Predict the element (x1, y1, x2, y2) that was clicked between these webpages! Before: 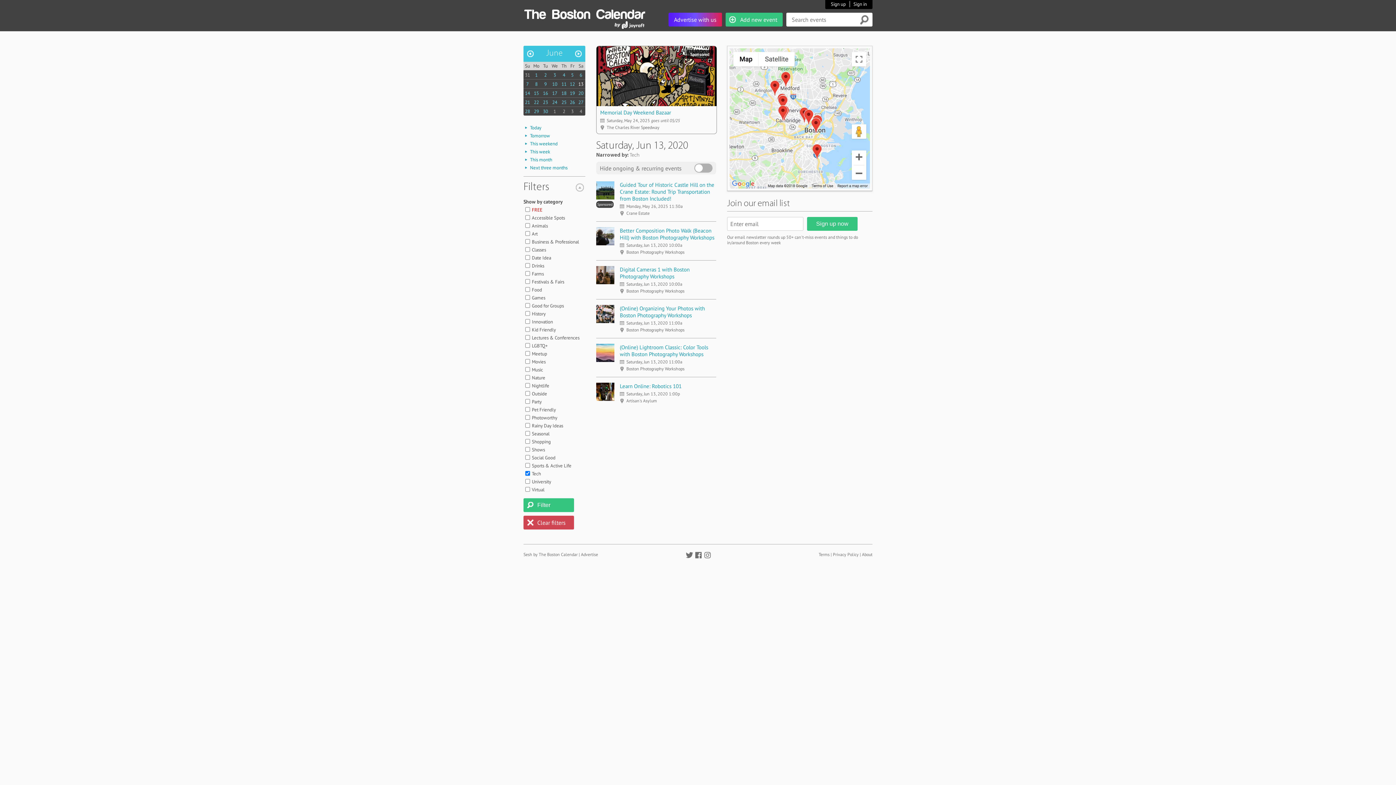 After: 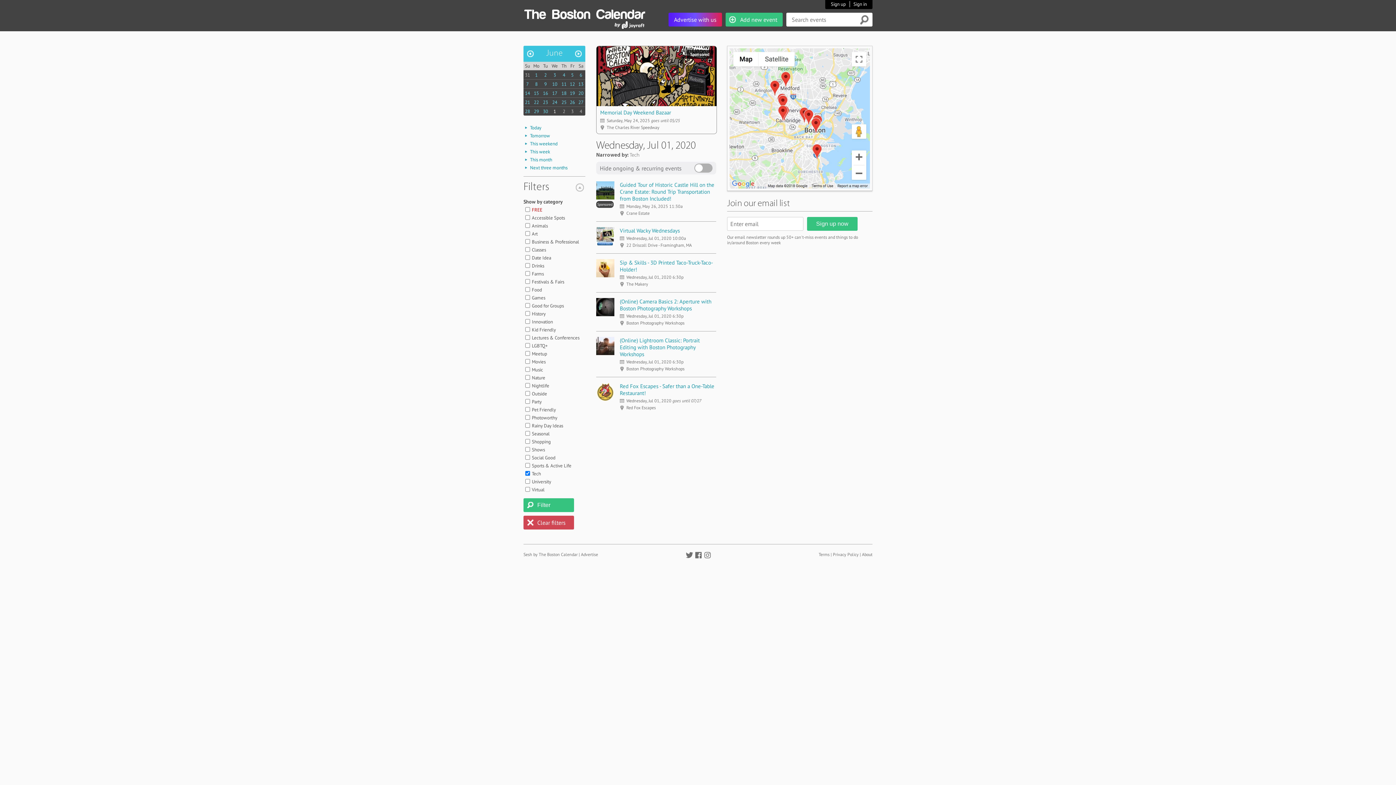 Action: label: 1 bbox: (553, 108, 556, 114)